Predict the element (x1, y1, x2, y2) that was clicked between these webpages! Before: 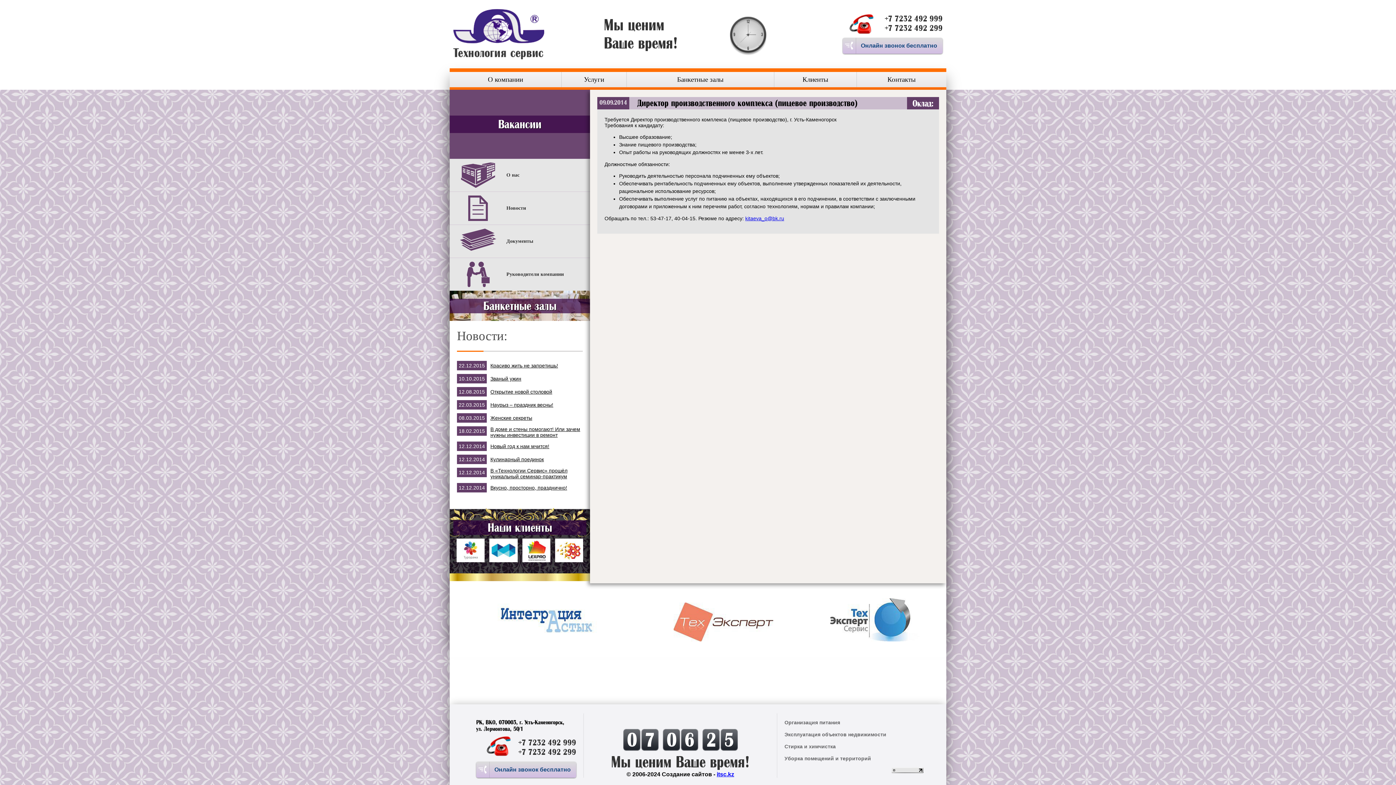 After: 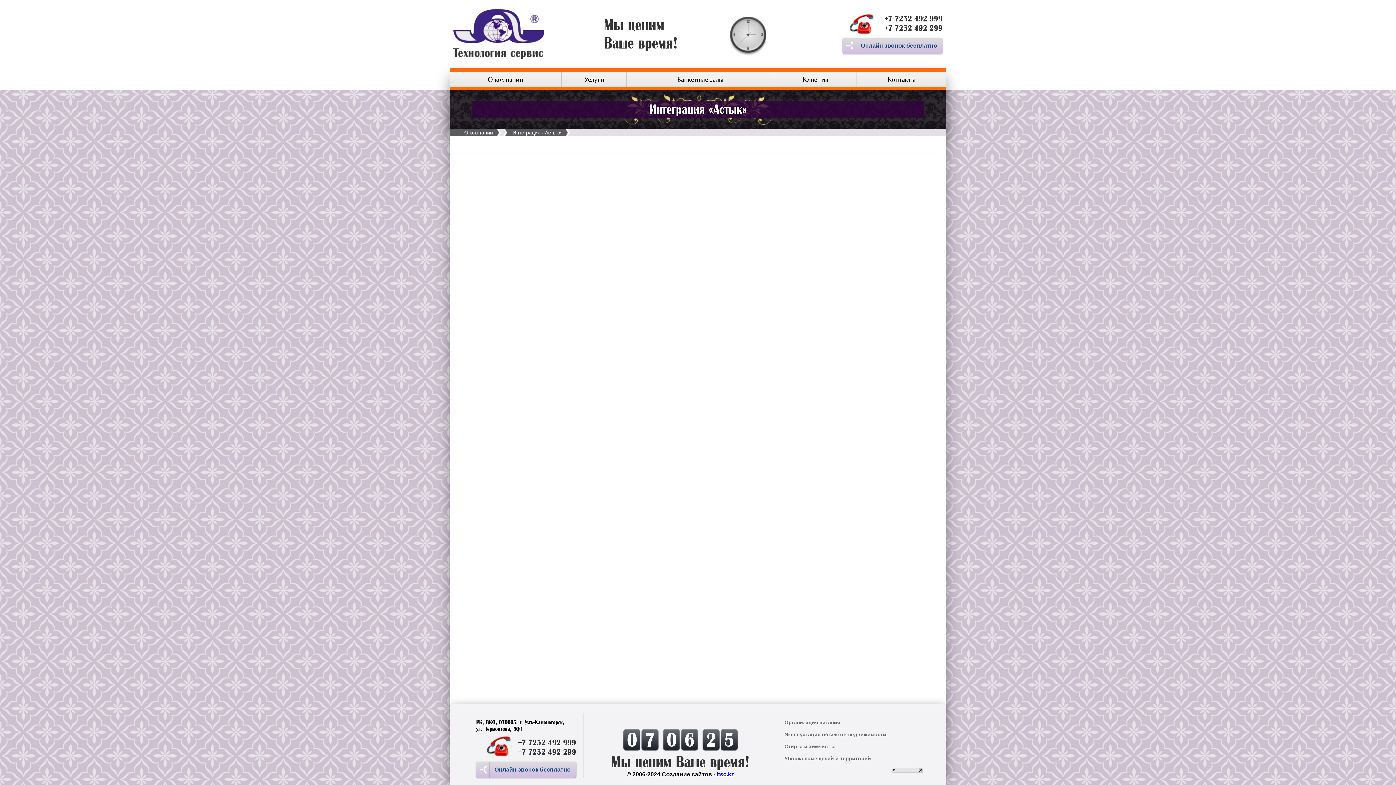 Action: bbox: (449, 598, 643, 643)